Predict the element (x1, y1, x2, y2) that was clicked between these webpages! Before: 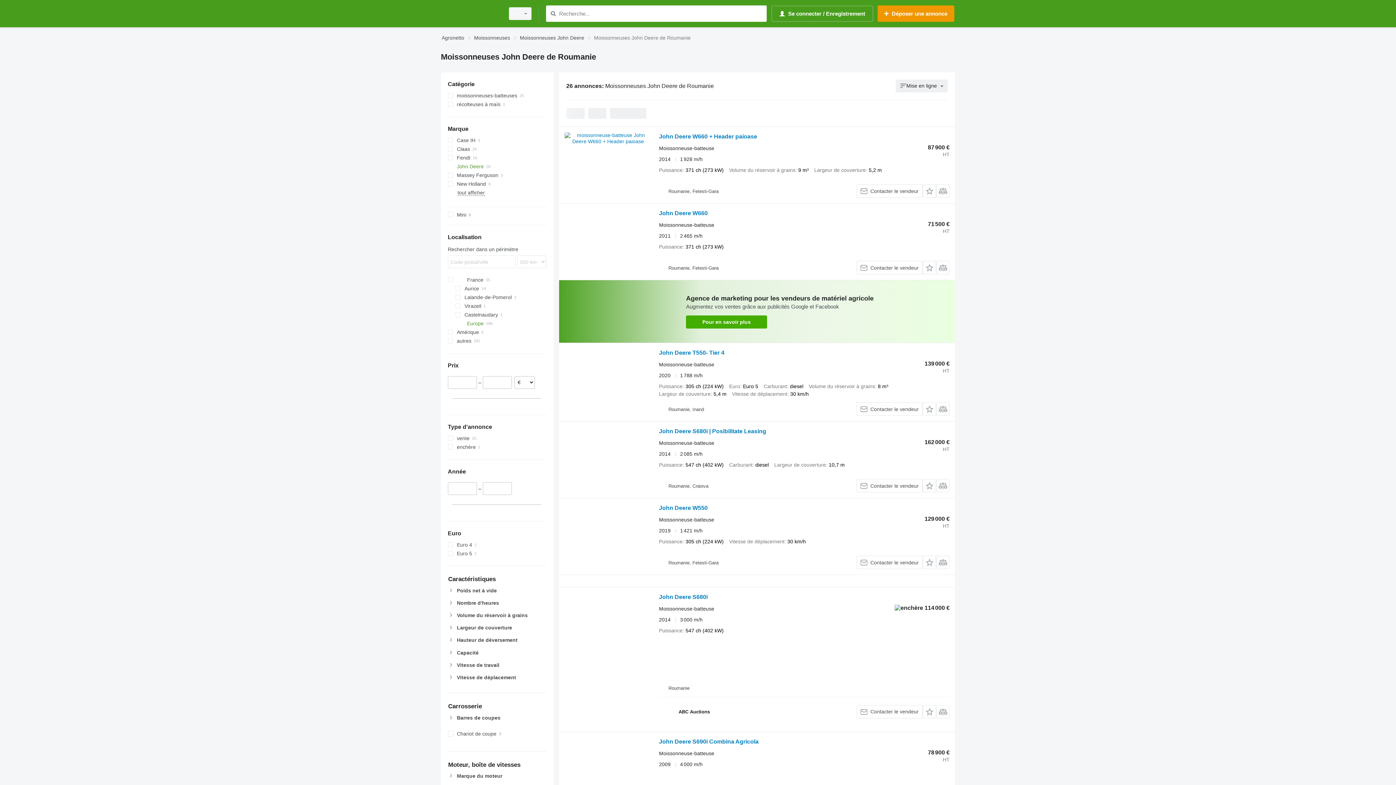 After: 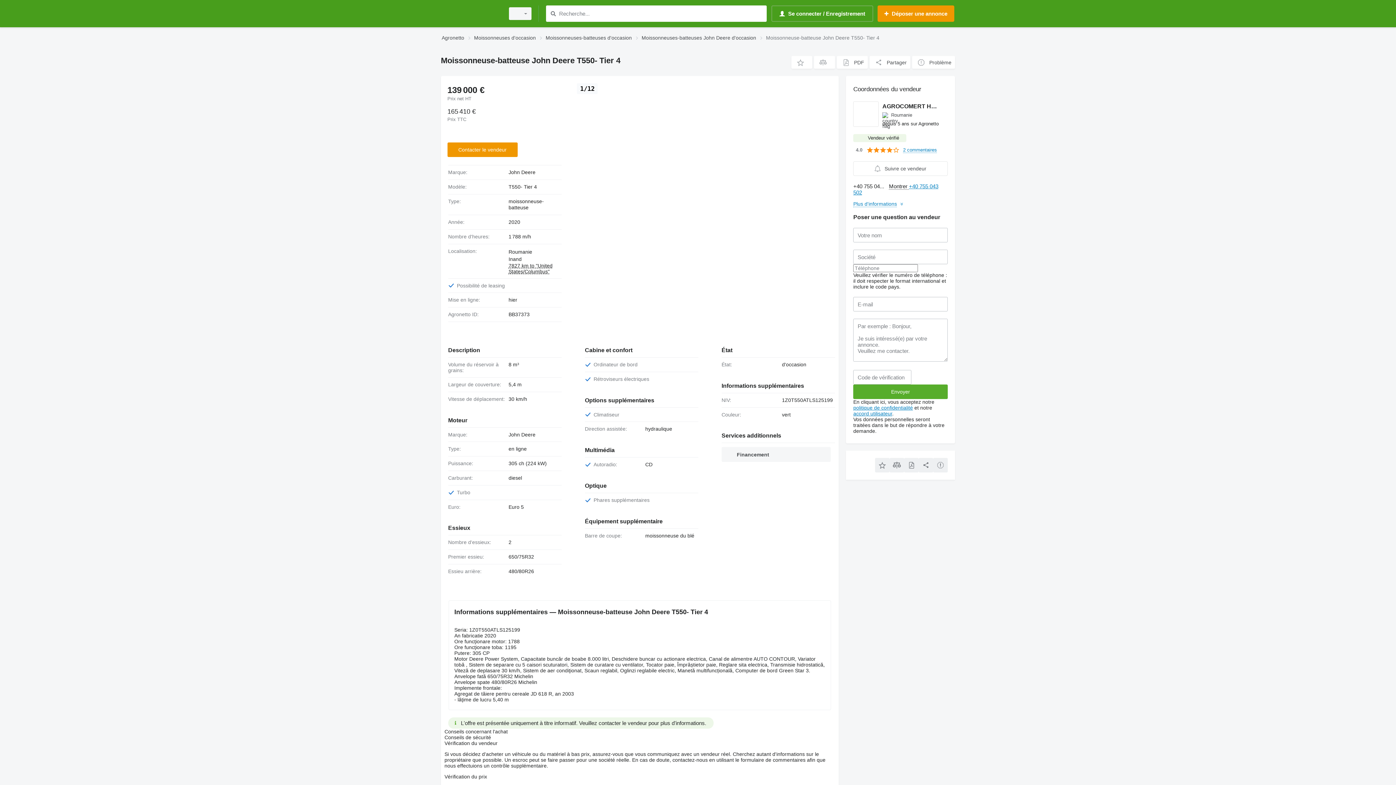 Action: bbox: (659, 349, 724, 358) label: John Deere T550- Tier 4